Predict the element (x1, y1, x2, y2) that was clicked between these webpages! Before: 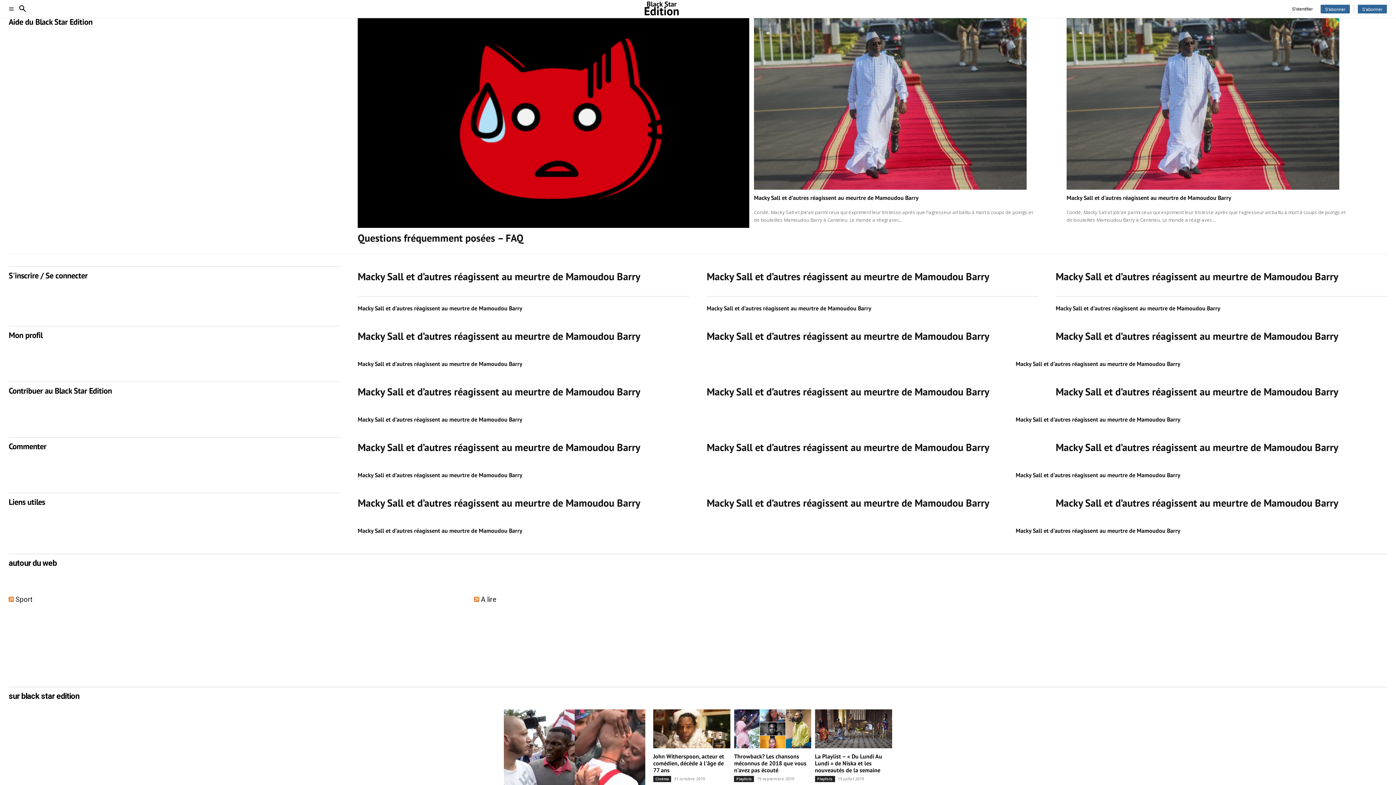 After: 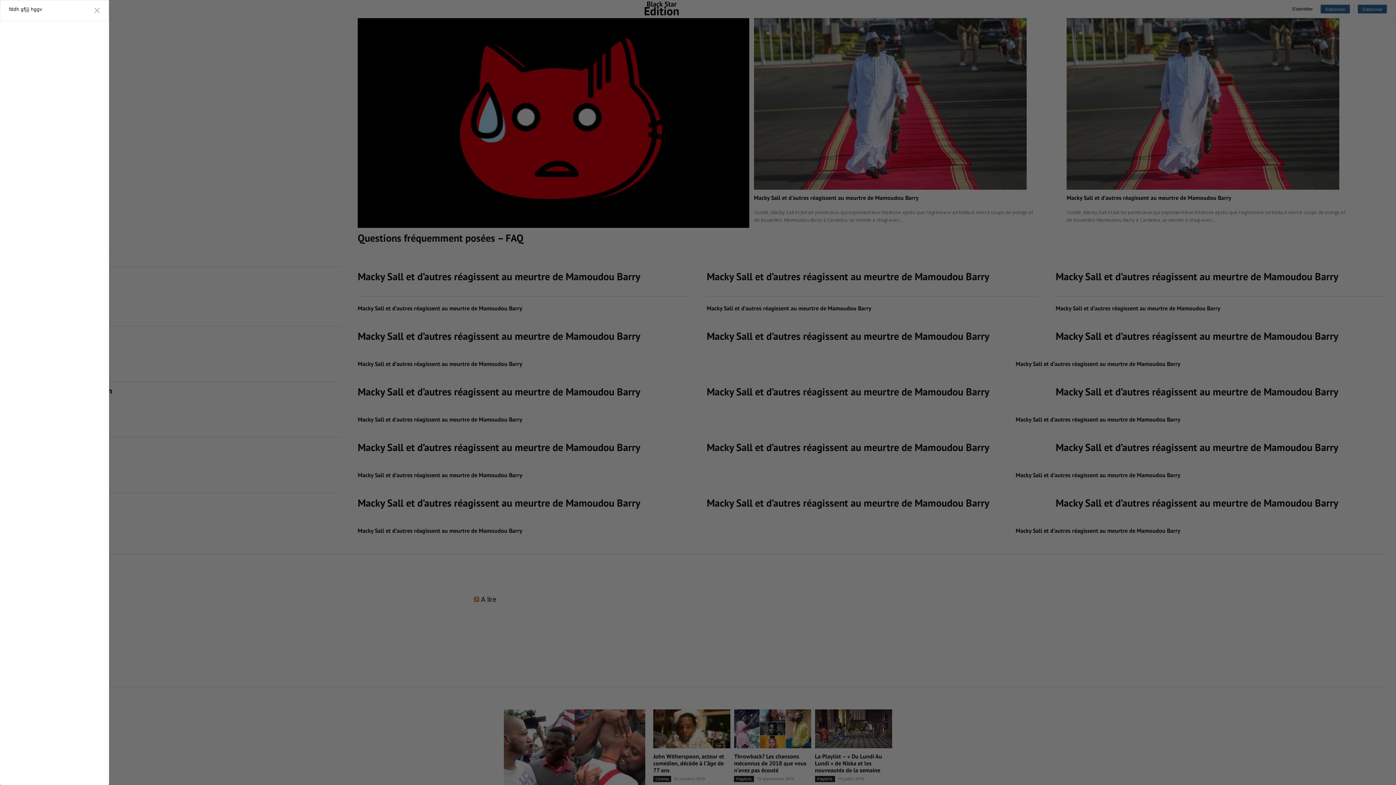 Action: bbox: (9, 5, 13, 12)